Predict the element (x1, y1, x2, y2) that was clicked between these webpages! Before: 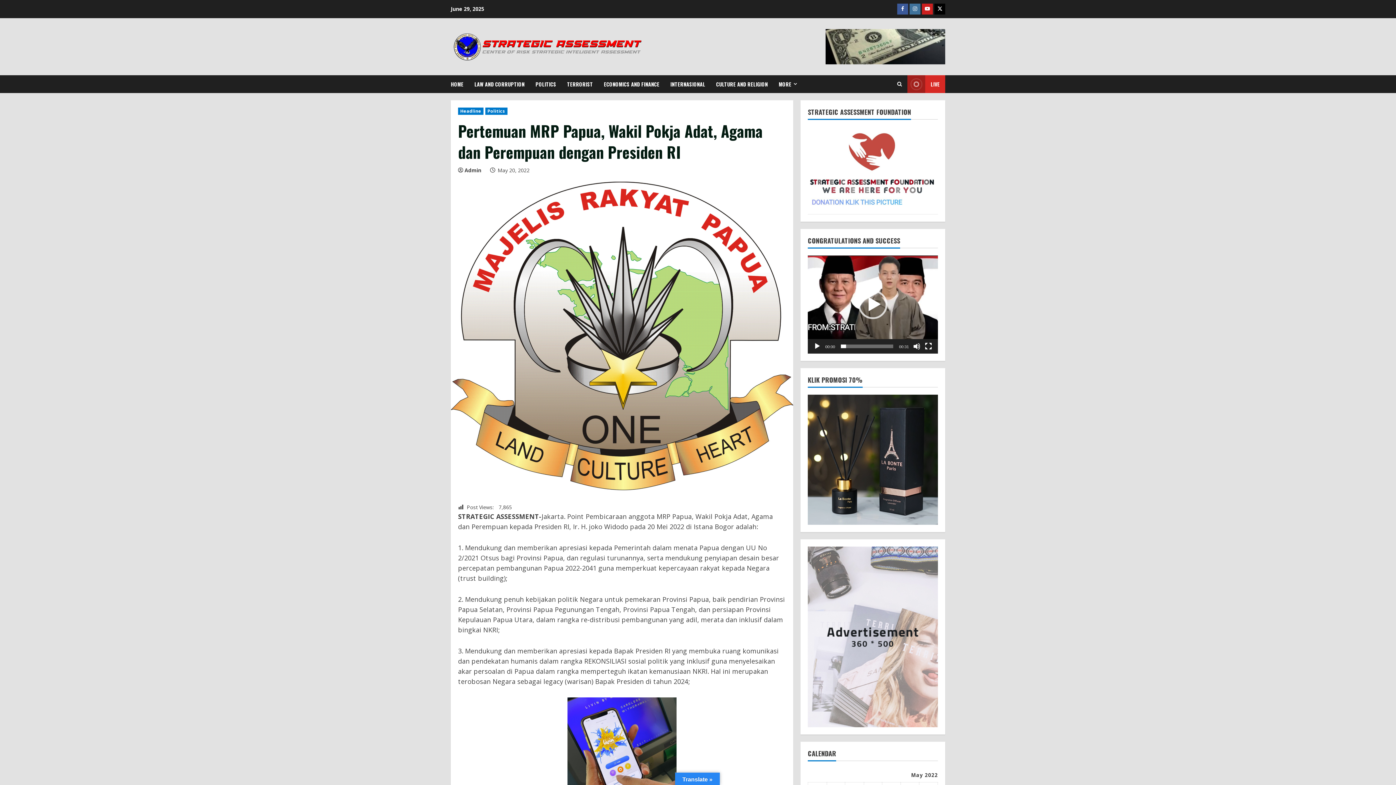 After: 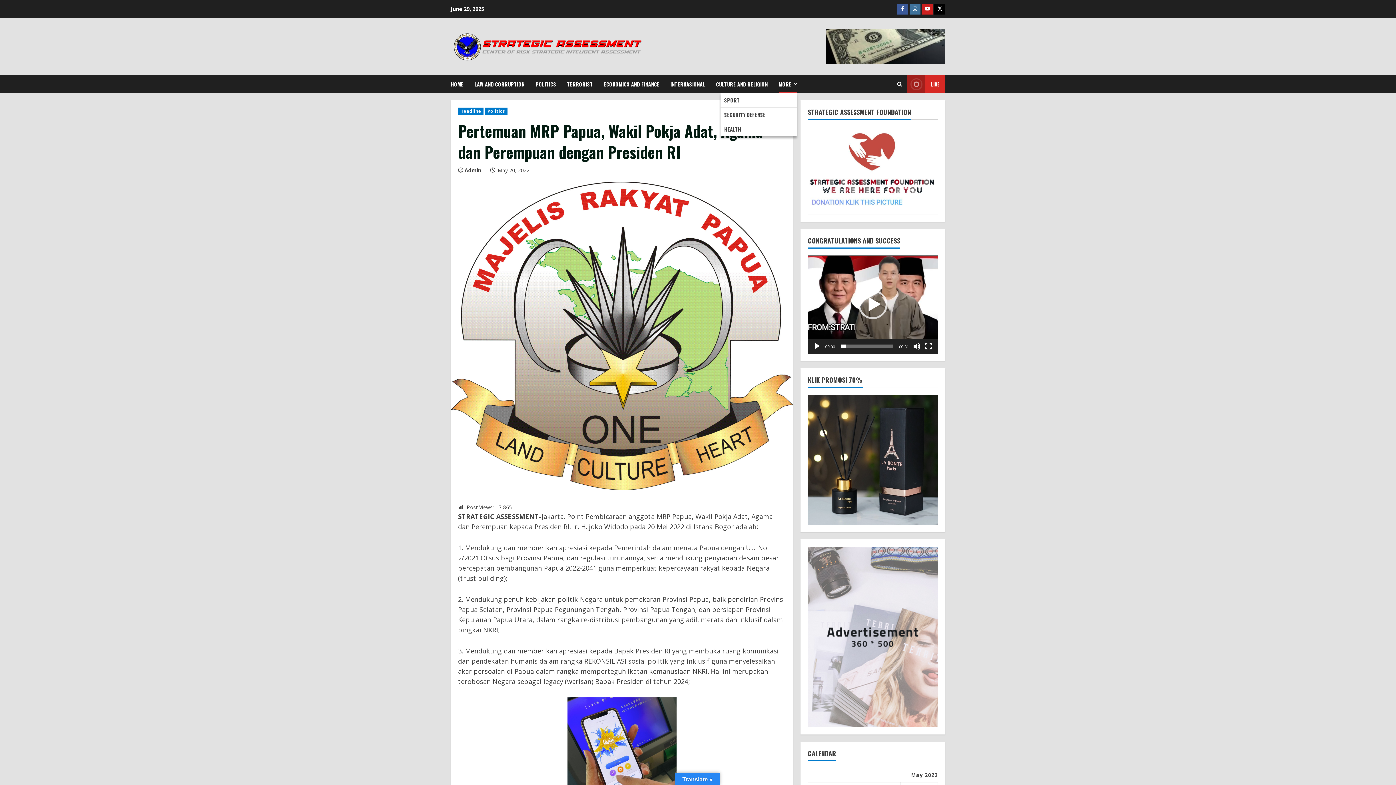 Action: bbox: (773, 75, 797, 93) label: MORE